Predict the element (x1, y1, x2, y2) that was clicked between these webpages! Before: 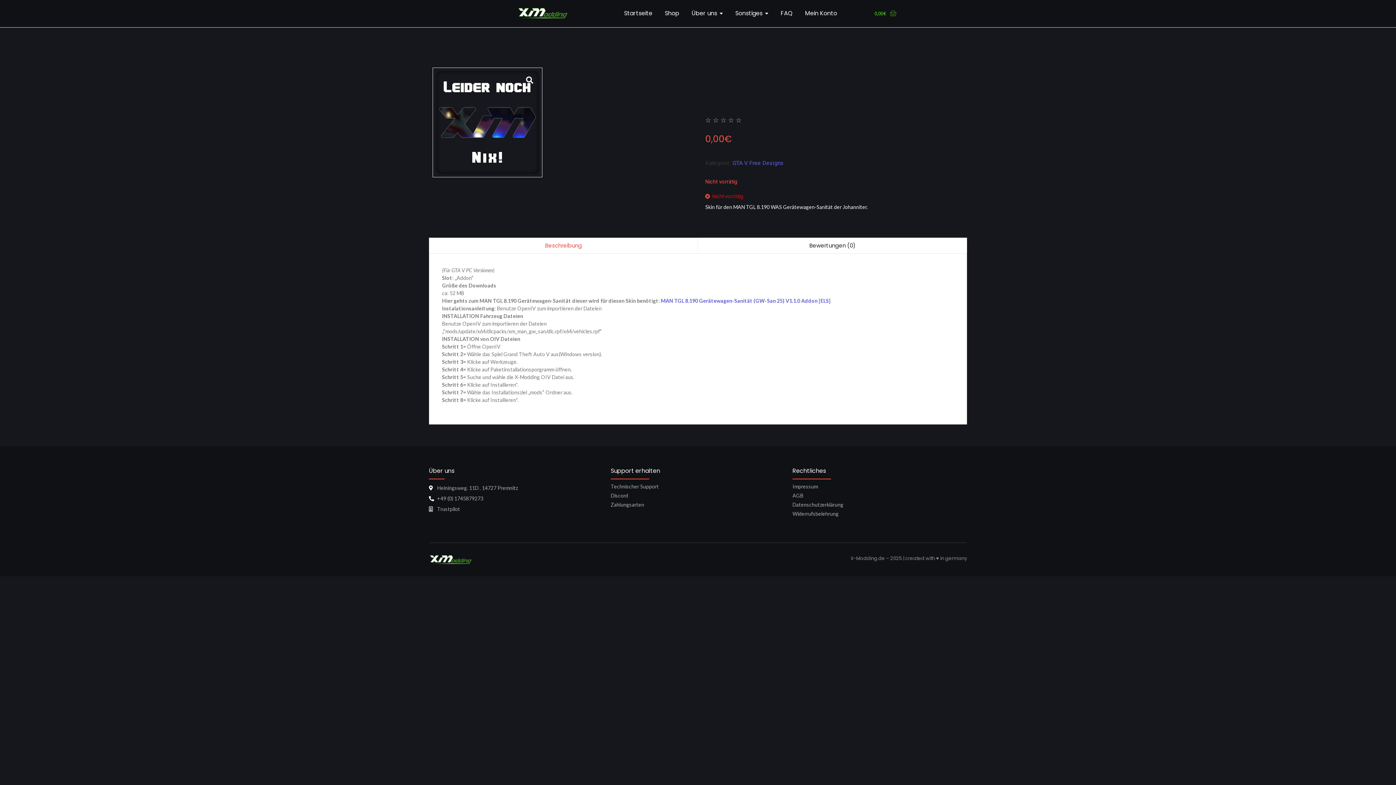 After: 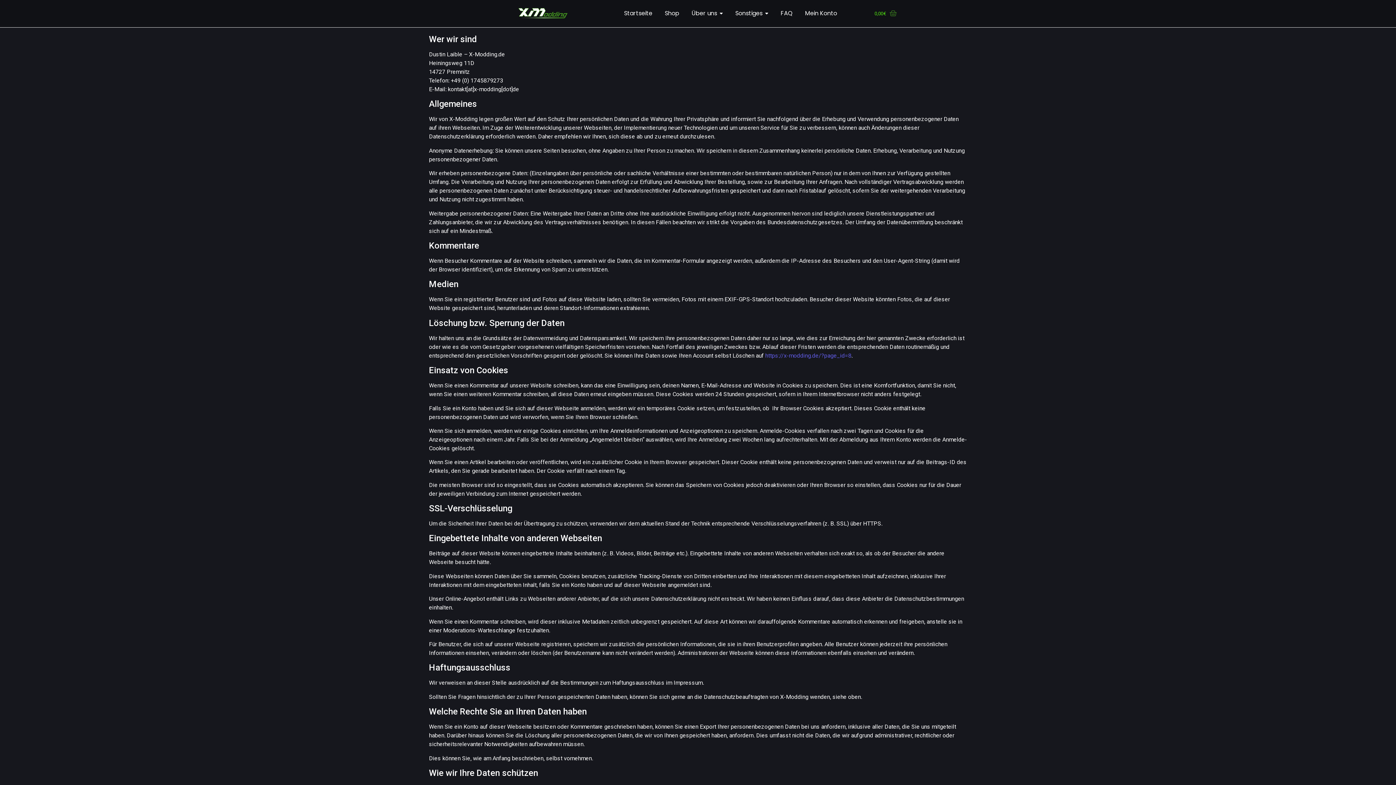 Action: label: Datenschutzerklärung bbox: (792, 501, 843, 508)